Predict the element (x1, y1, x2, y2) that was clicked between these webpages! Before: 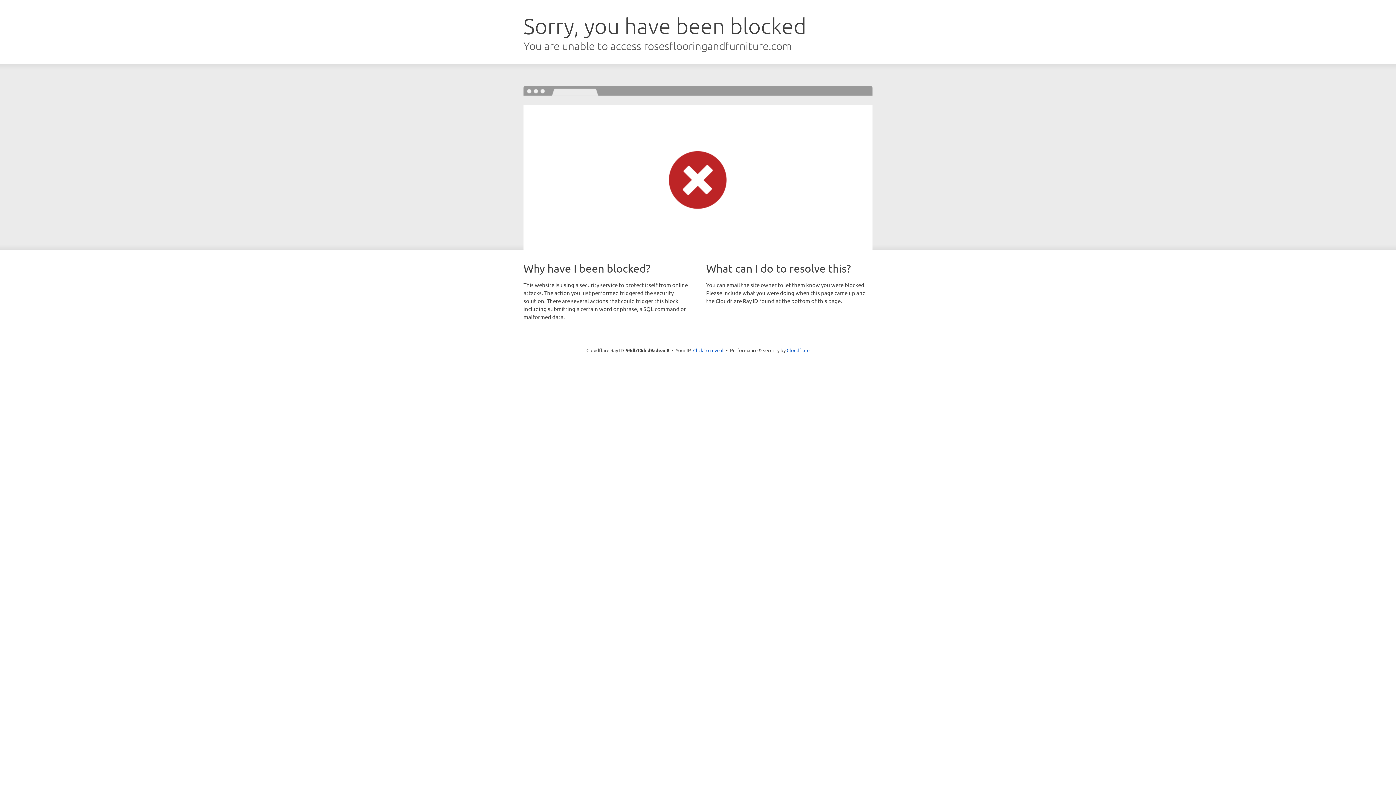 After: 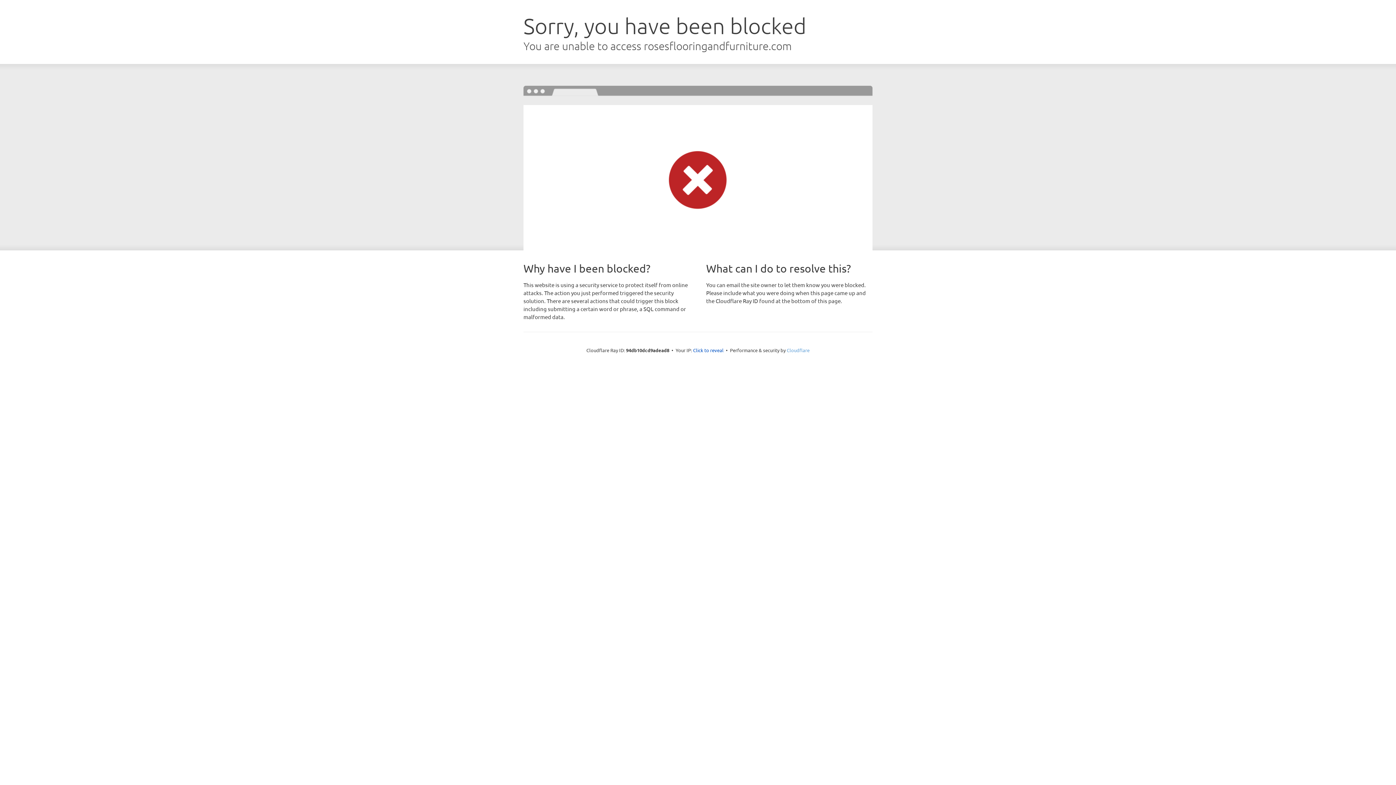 Action: label: Cloudflare bbox: (786, 347, 809, 353)